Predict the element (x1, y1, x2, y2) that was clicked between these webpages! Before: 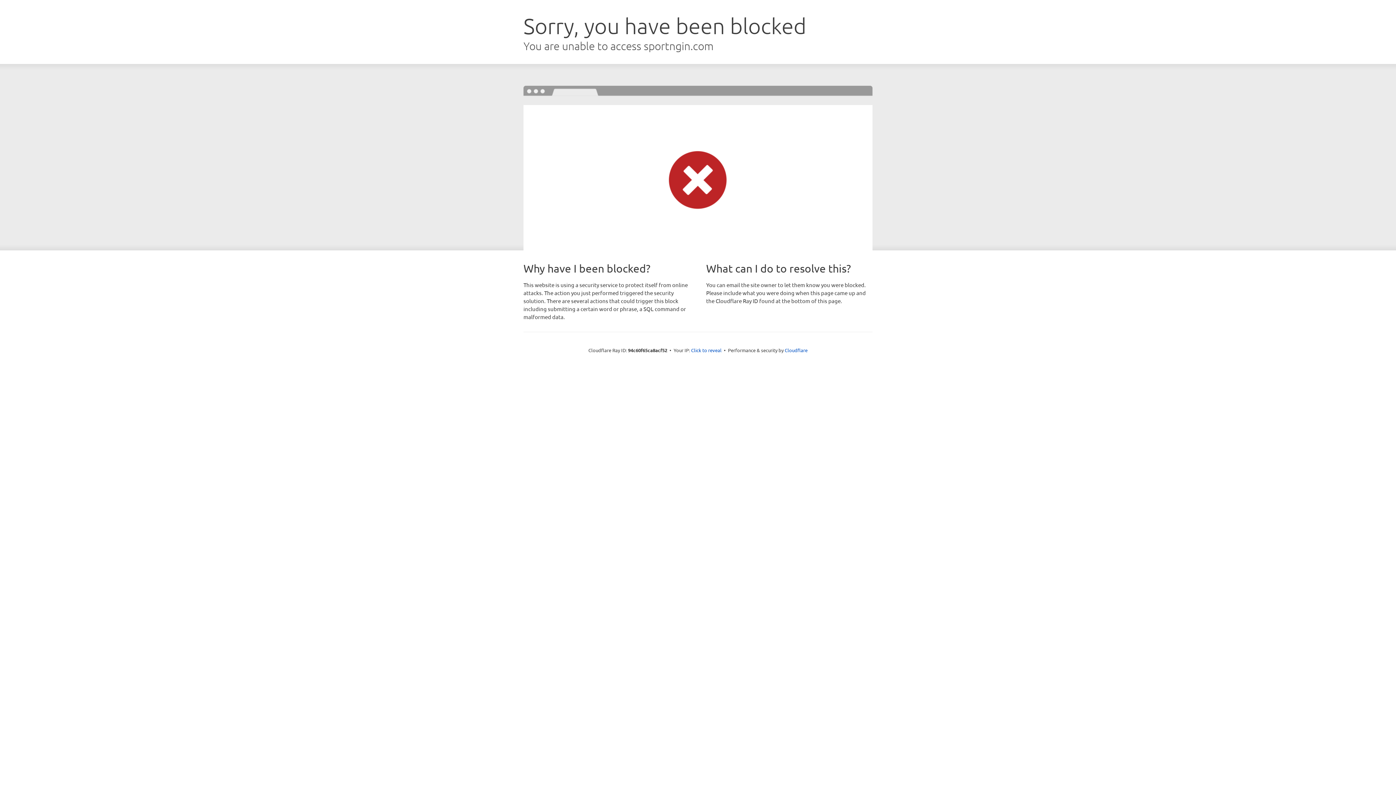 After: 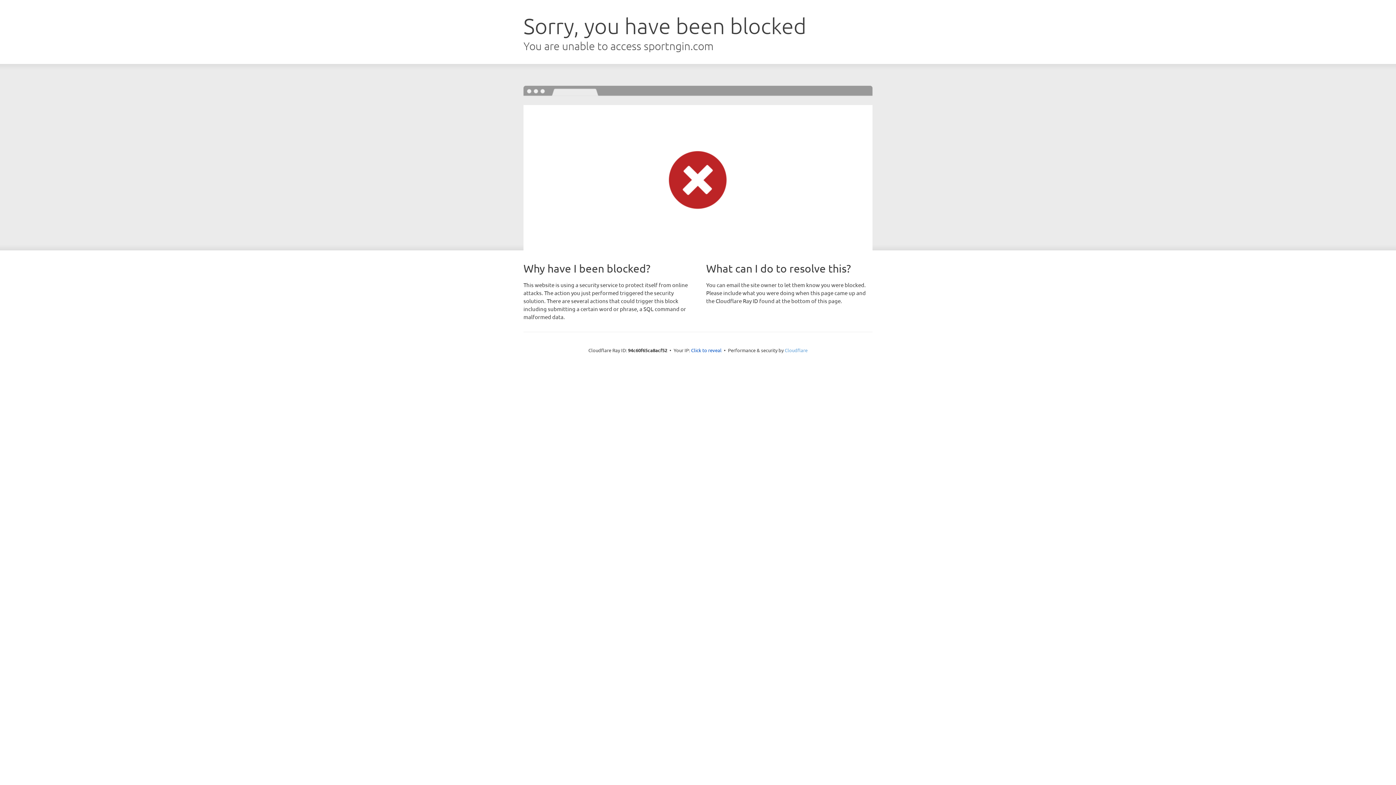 Action: label: Cloudflare bbox: (784, 347, 807, 353)